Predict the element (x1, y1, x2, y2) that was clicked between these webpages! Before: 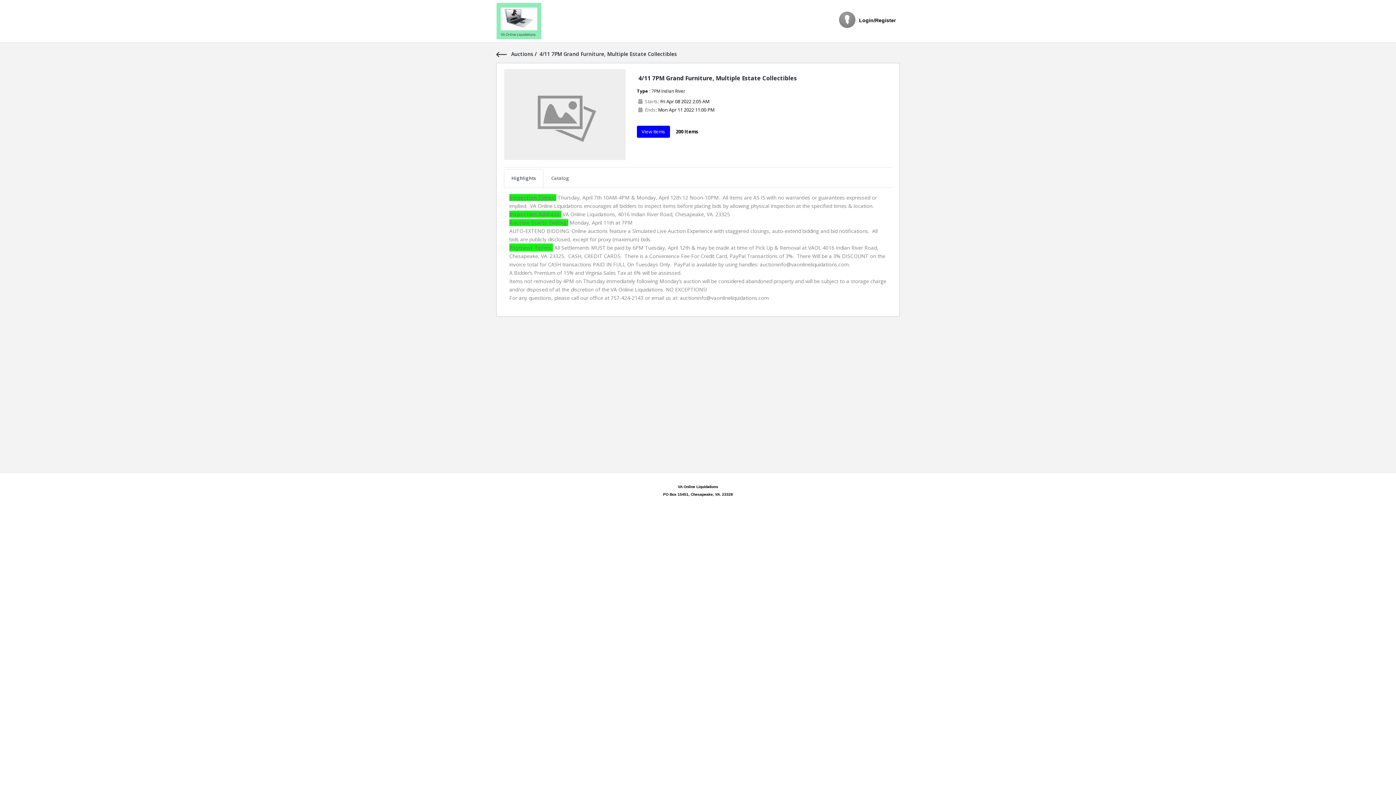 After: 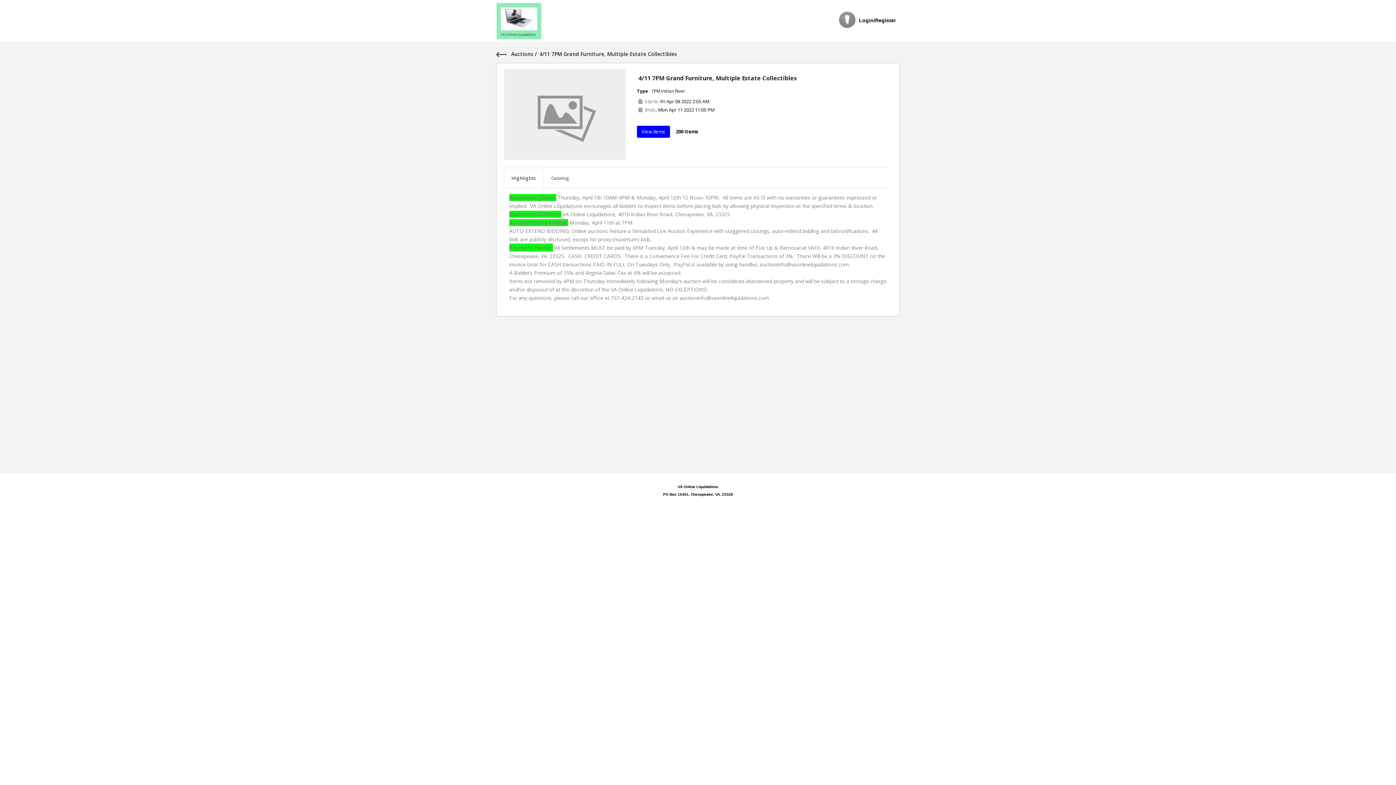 Action: bbox: (638, 74, 797, 82) label: 4/11 7PM Grand Furniture, Multiple Estate Collectibles